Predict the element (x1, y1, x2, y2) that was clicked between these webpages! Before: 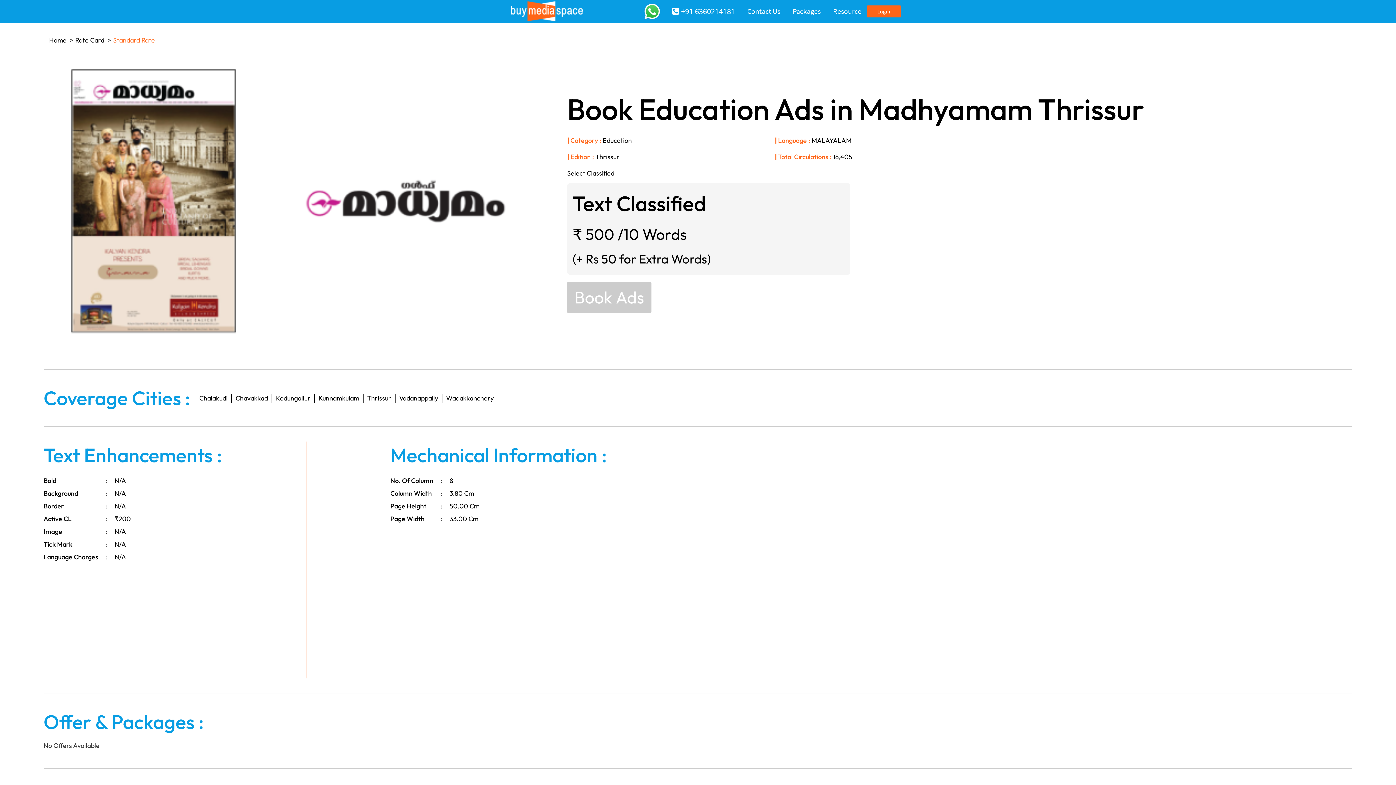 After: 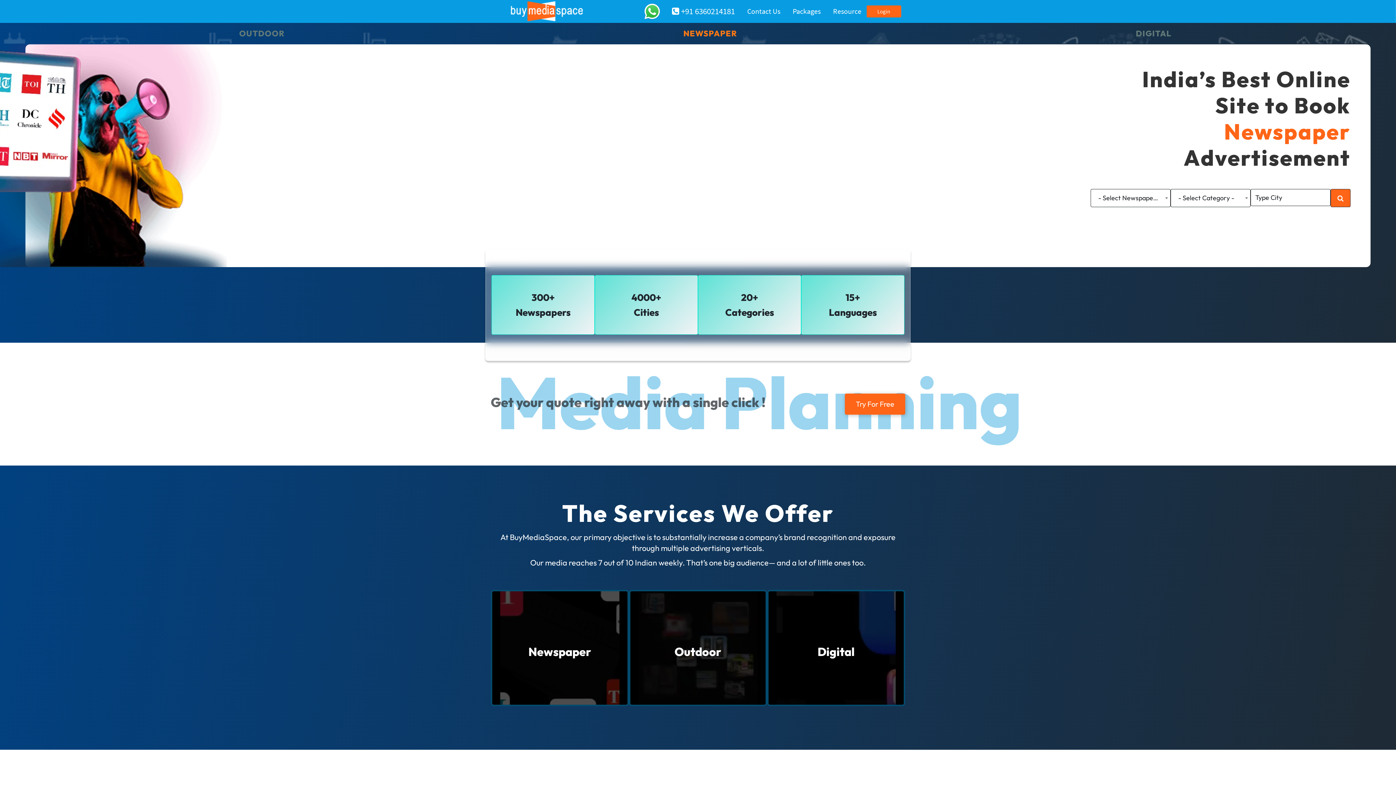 Action: bbox: (510, 0, 588, 18)